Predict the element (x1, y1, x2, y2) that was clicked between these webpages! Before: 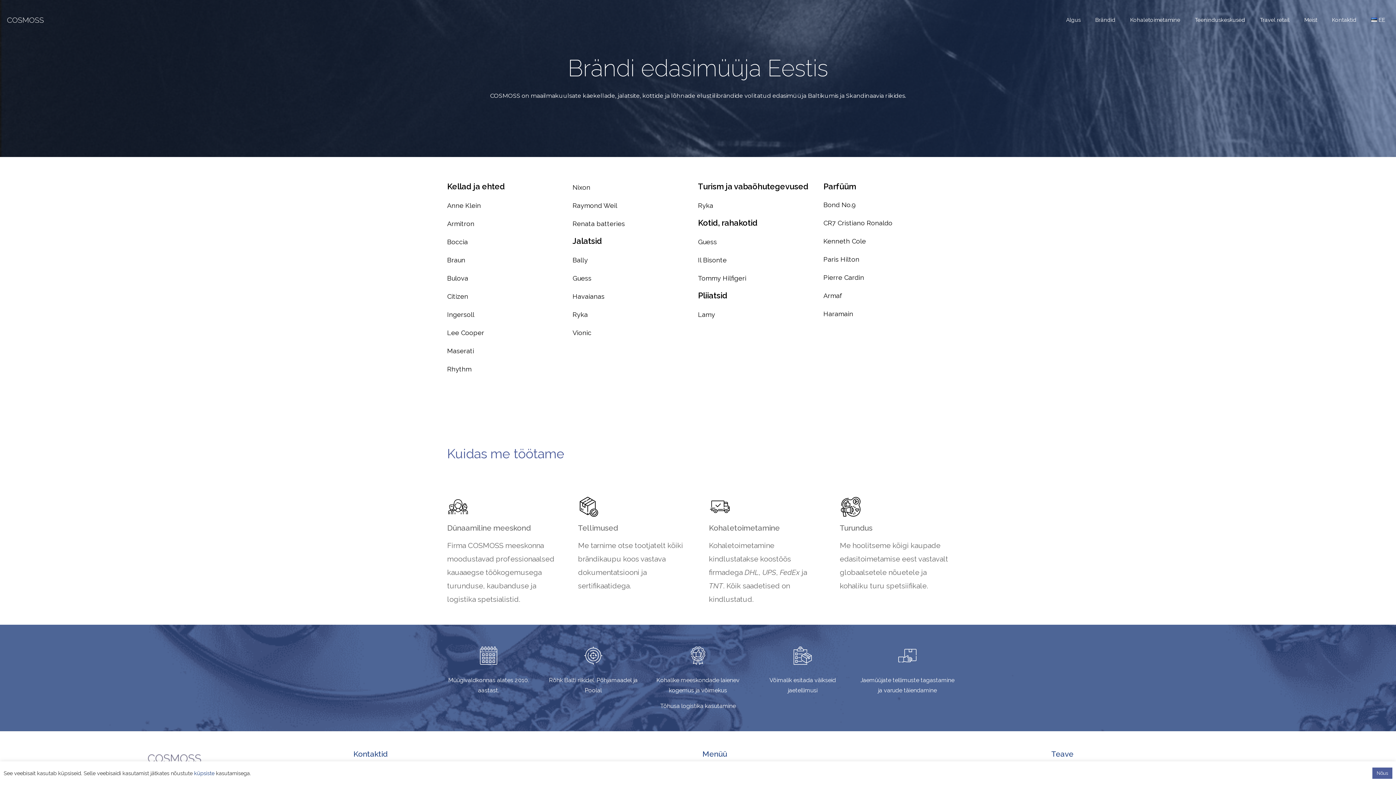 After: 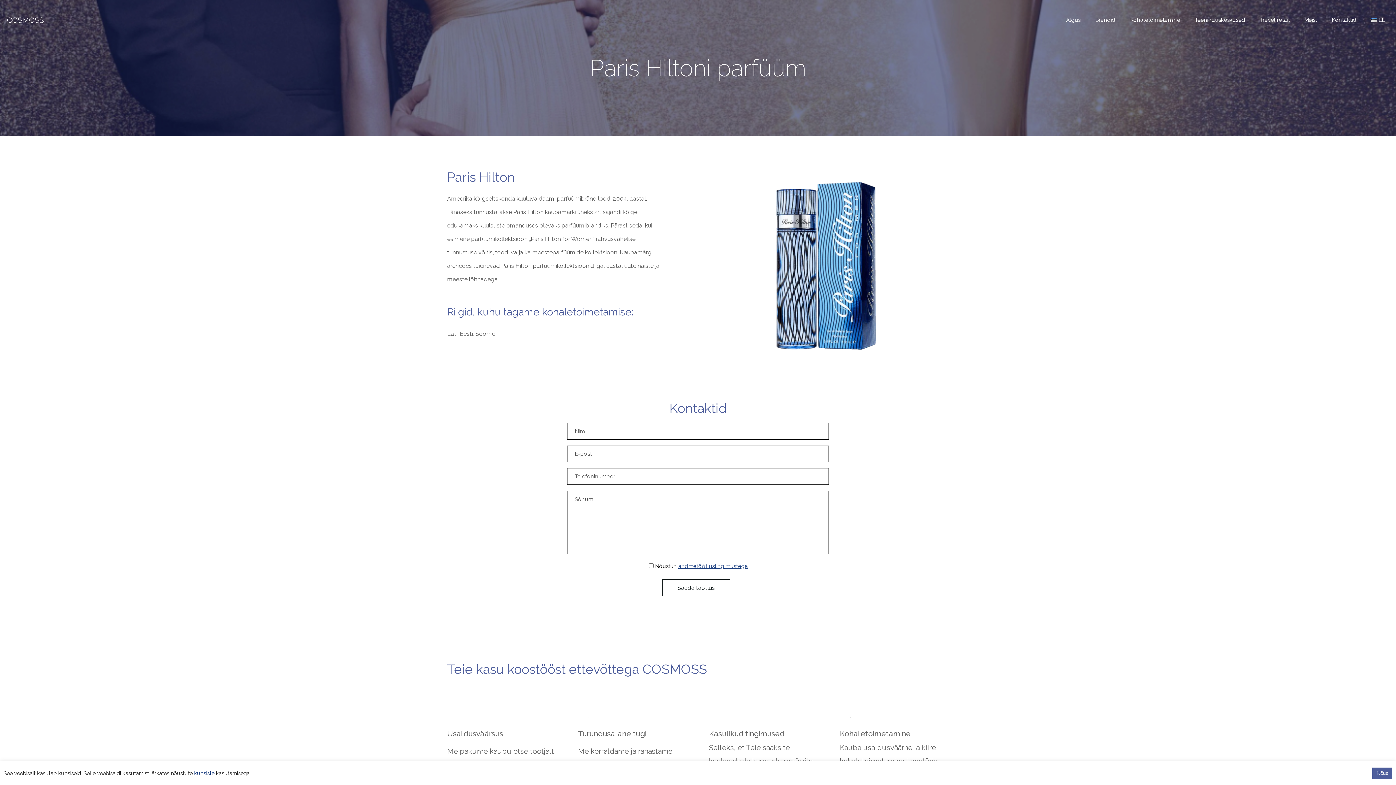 Action: label: Paris Hilton bbox: (823, 255, 859, 263)